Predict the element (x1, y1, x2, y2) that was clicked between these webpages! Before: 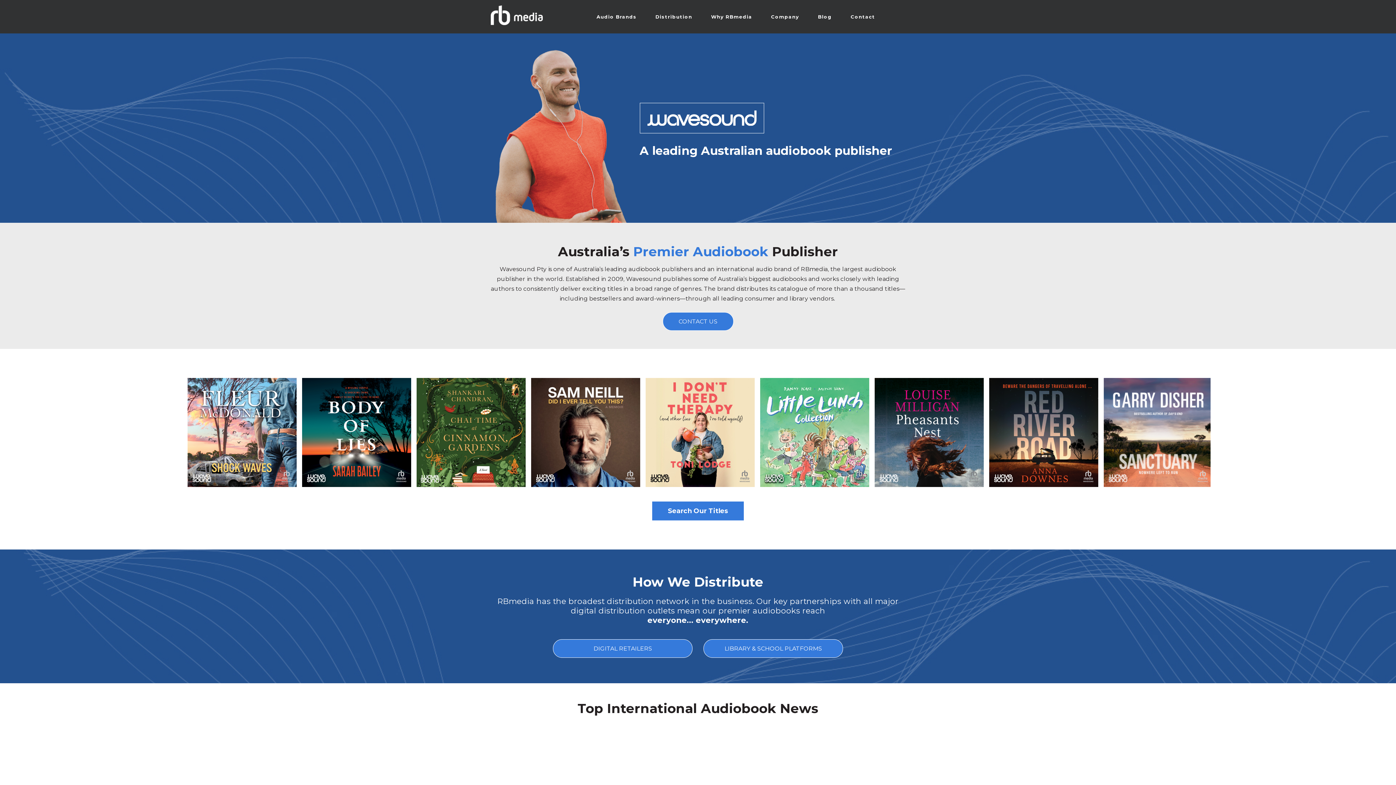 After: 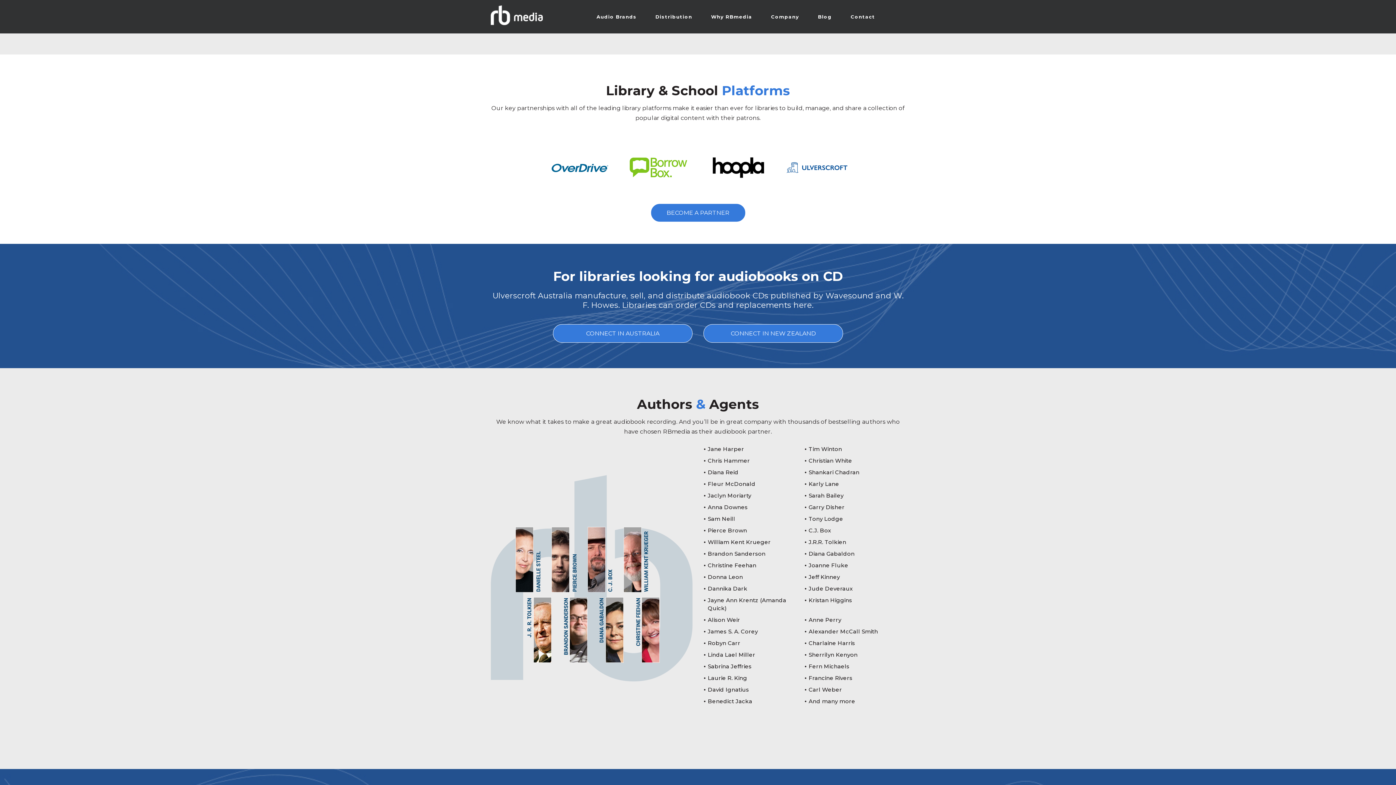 Action: label: LIBRARY & SCHOOL PLATFORMS bbox: (703, 639, 843, 658)